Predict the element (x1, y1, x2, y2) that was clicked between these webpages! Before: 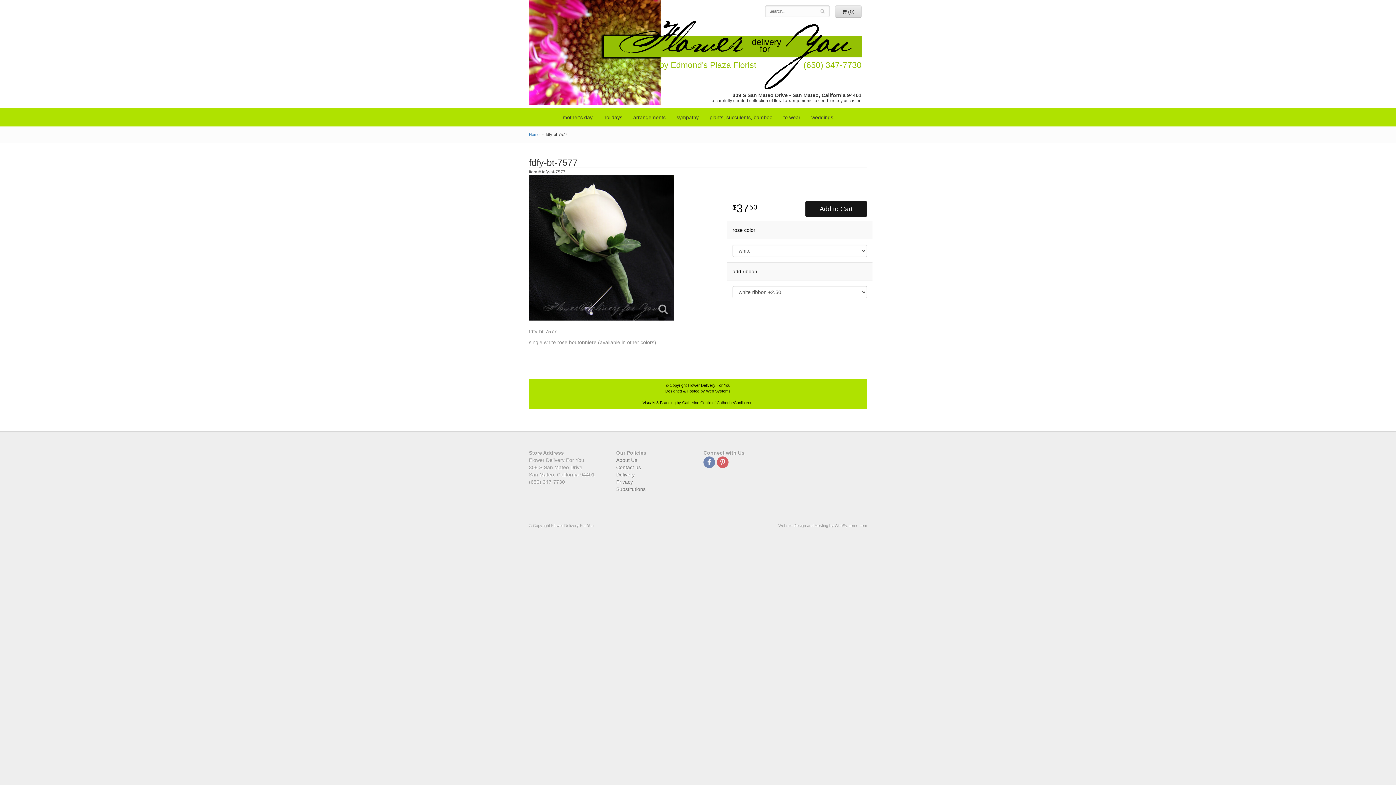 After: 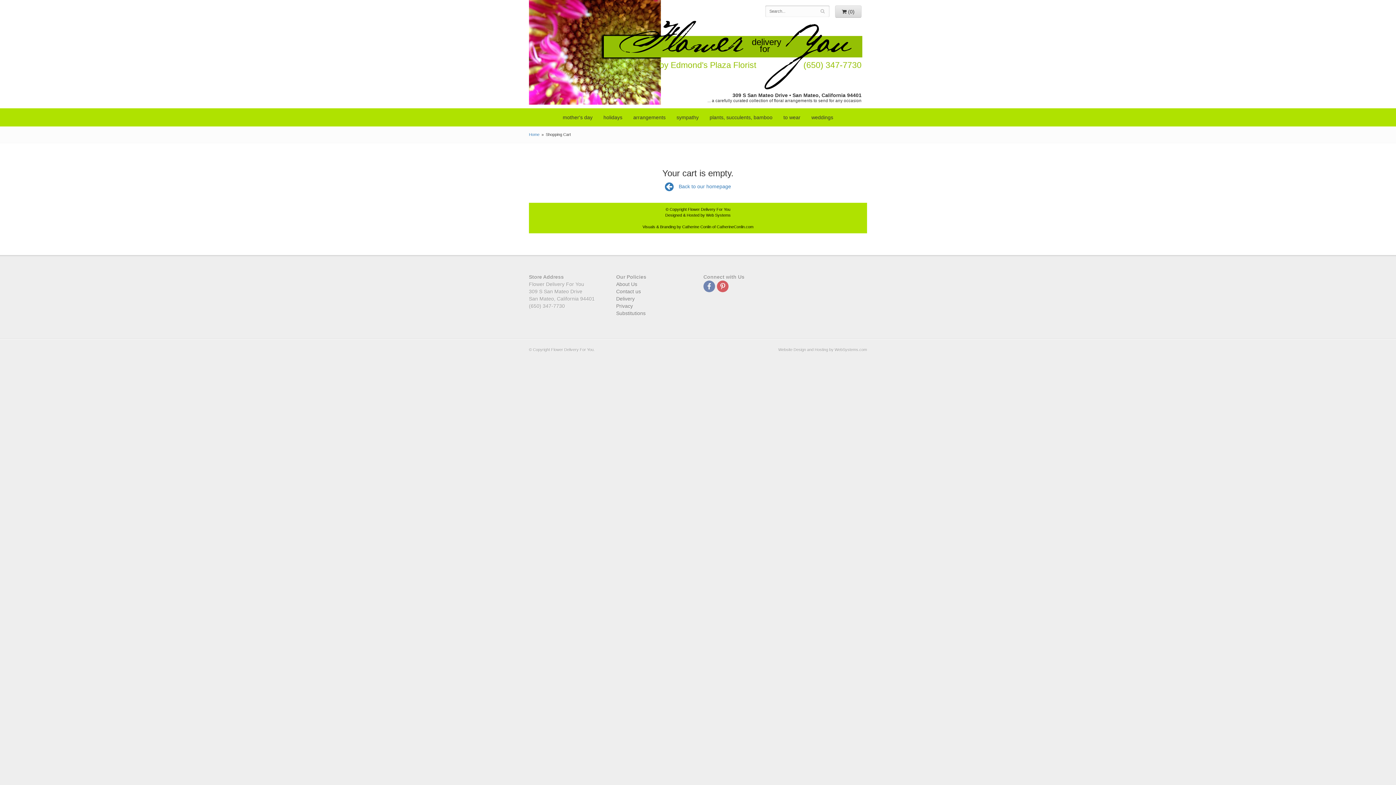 Action: bbox: (835, 5, 861, 17) label:  (0)